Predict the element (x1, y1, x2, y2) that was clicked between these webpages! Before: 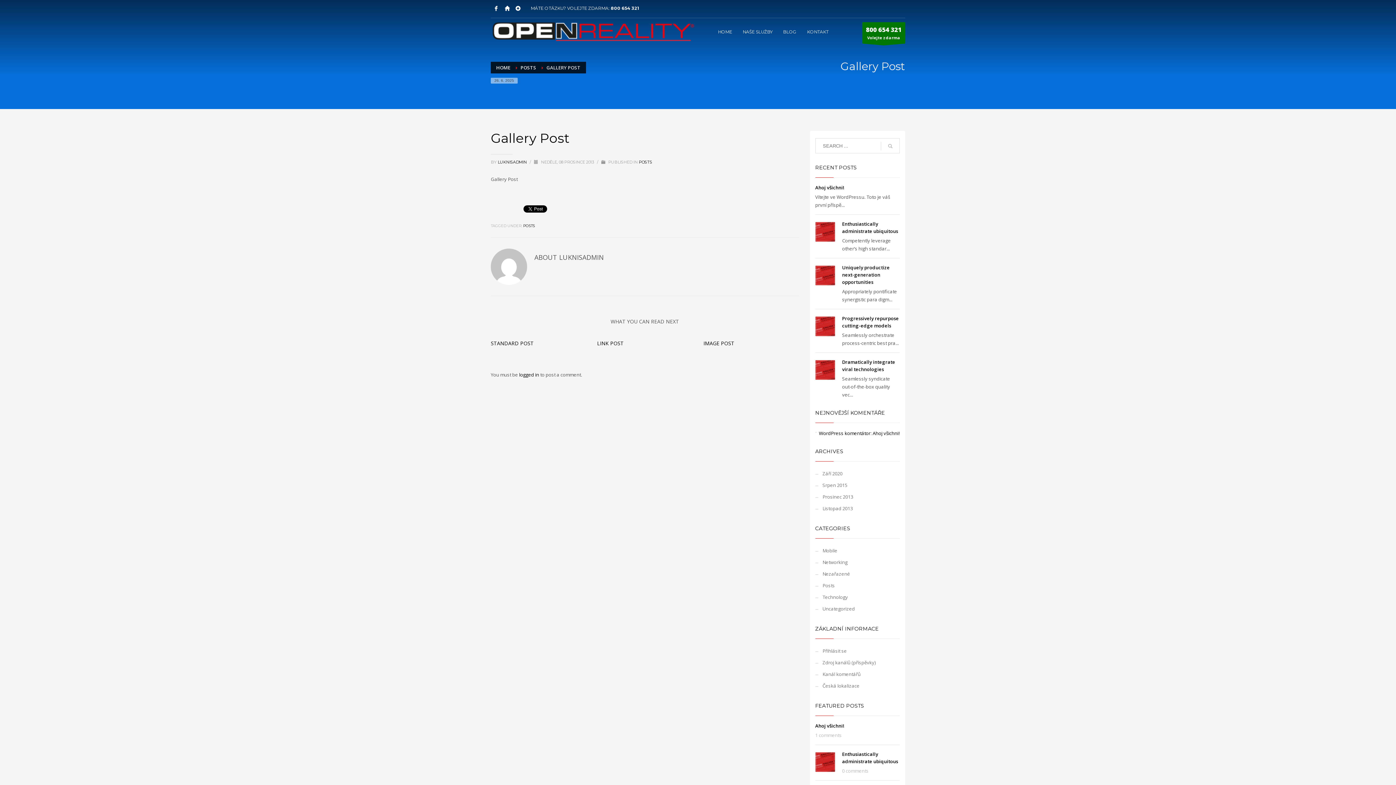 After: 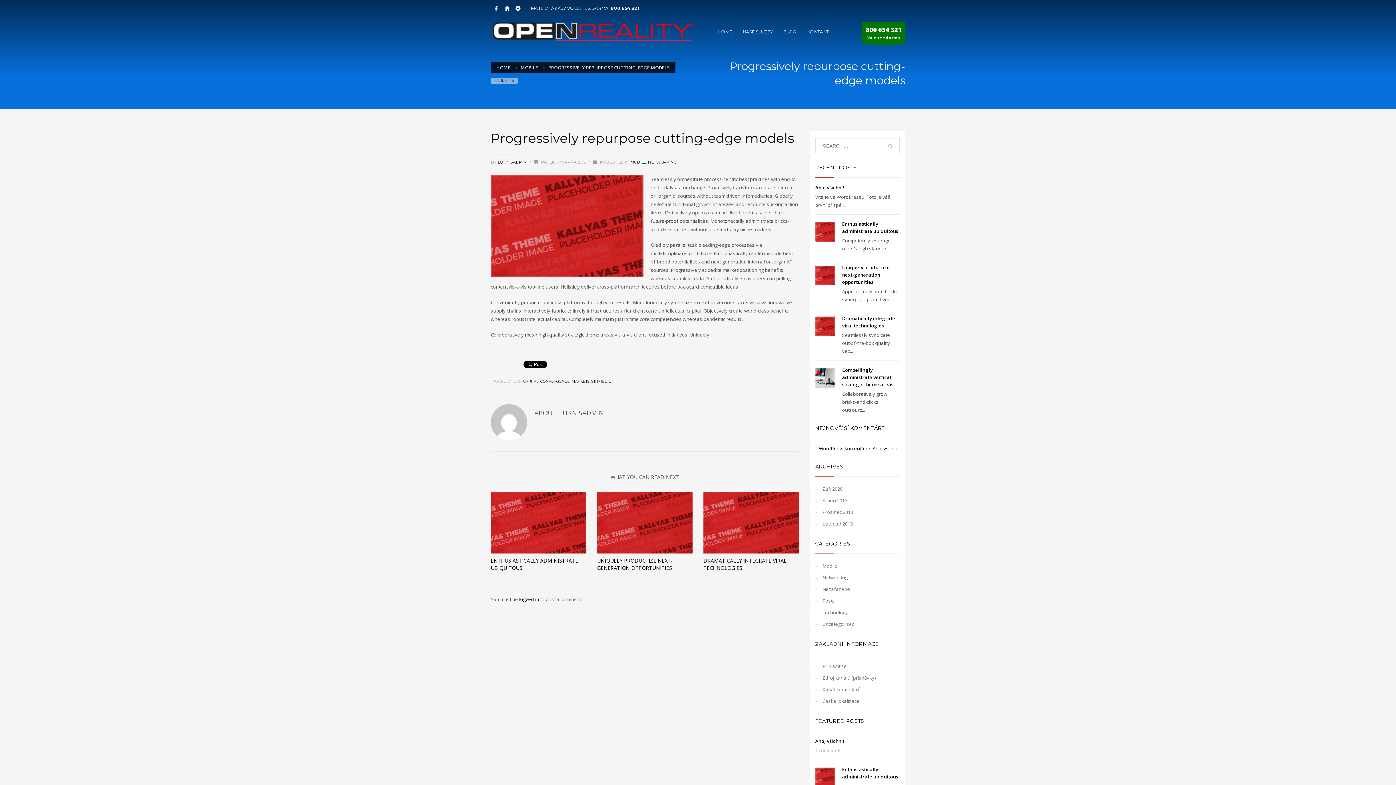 Action: bbox: (815, 316, 835, 336)